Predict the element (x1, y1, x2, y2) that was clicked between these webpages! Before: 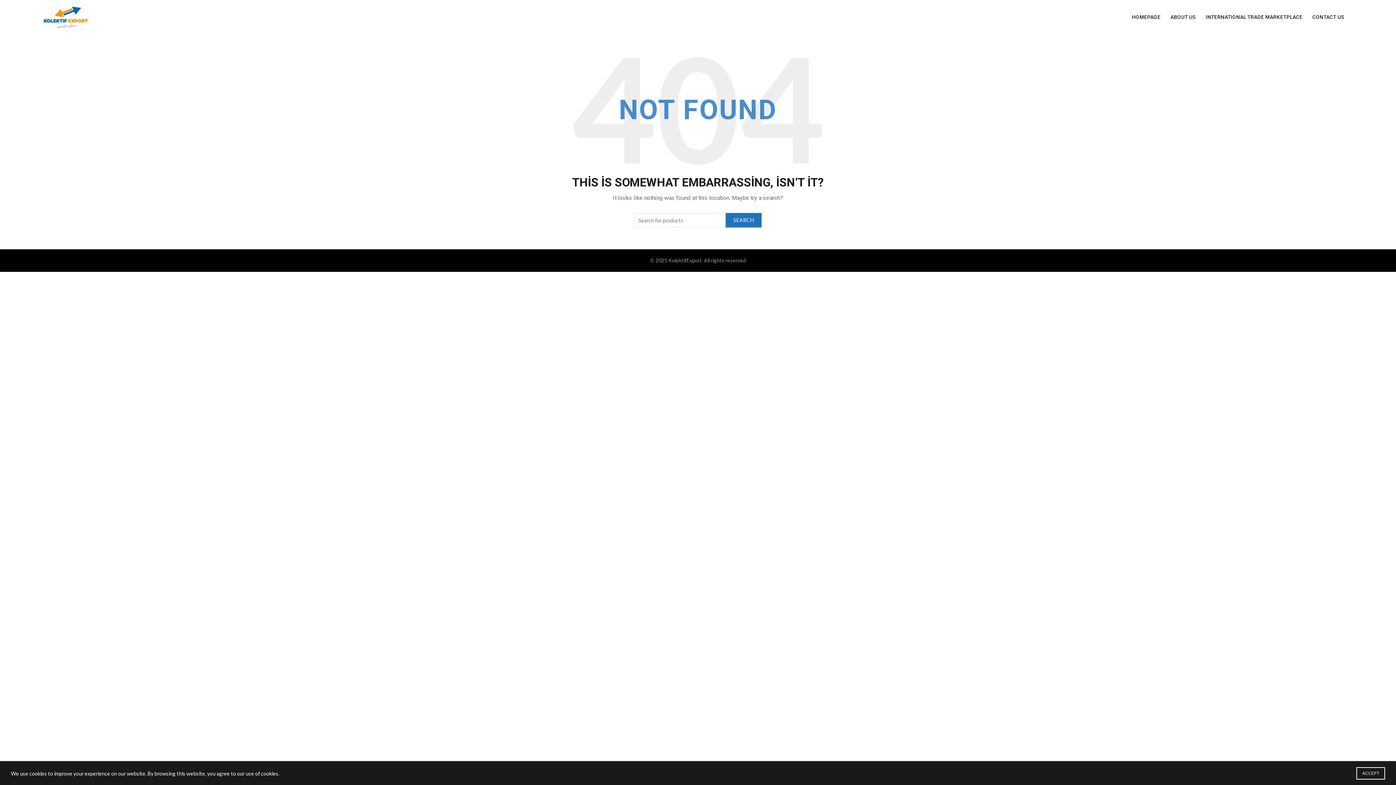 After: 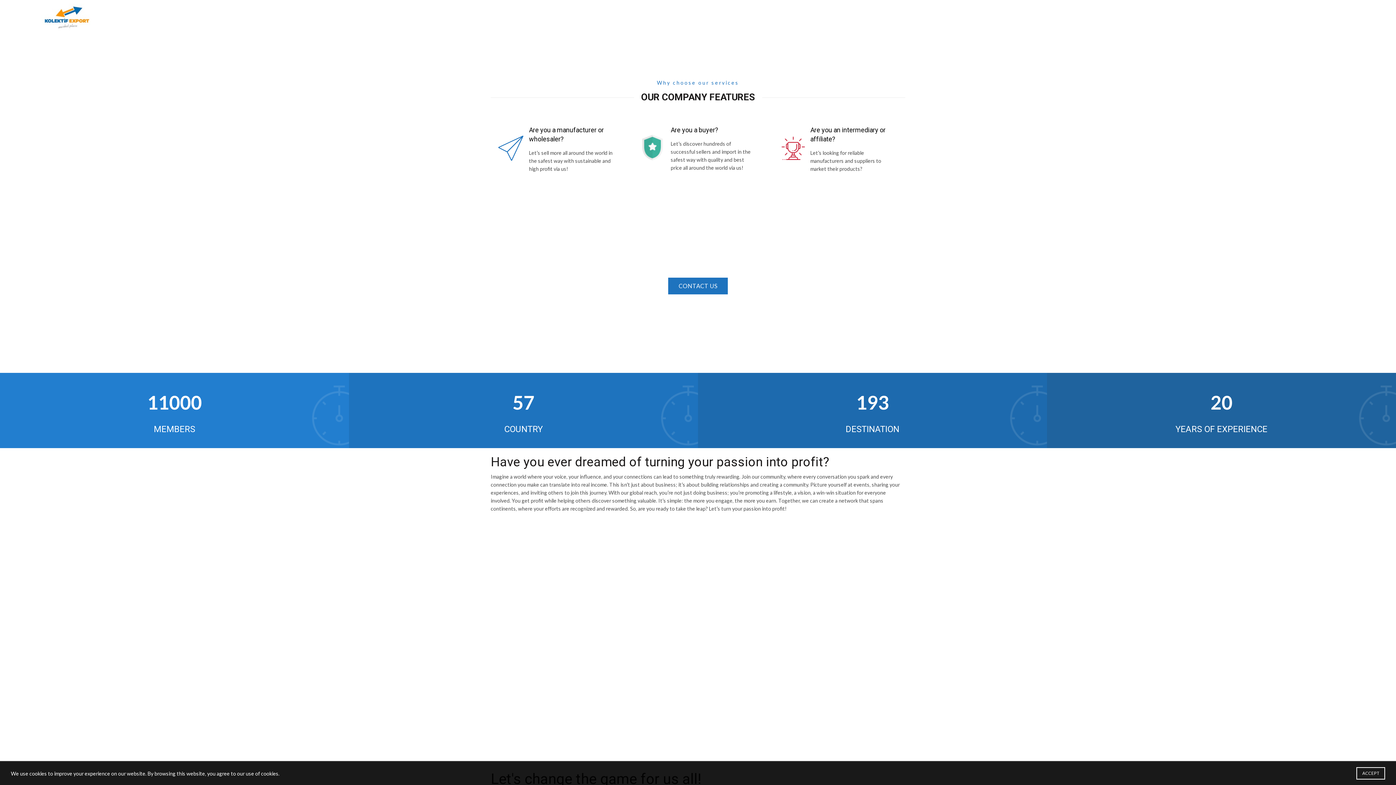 Action: bbox: (40, 13, 90, 19)